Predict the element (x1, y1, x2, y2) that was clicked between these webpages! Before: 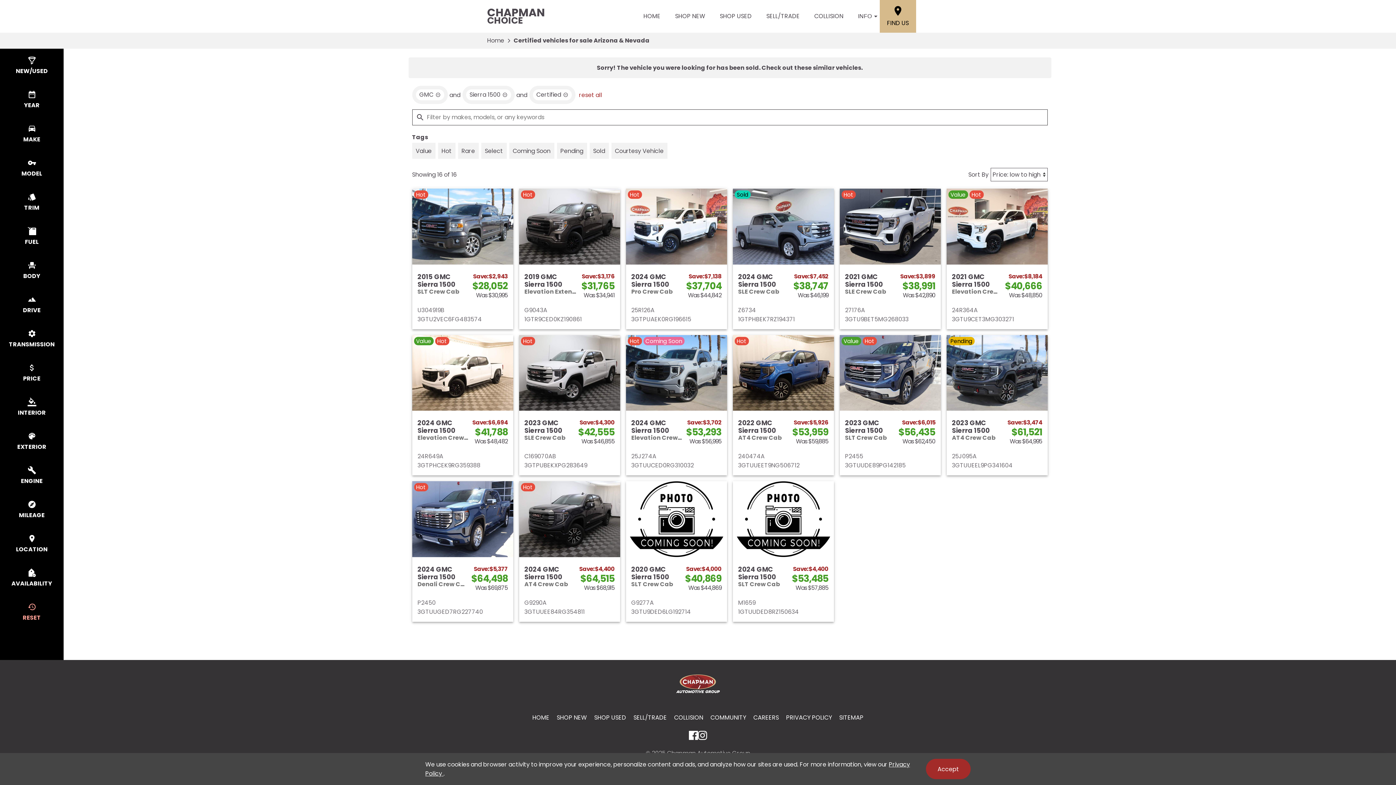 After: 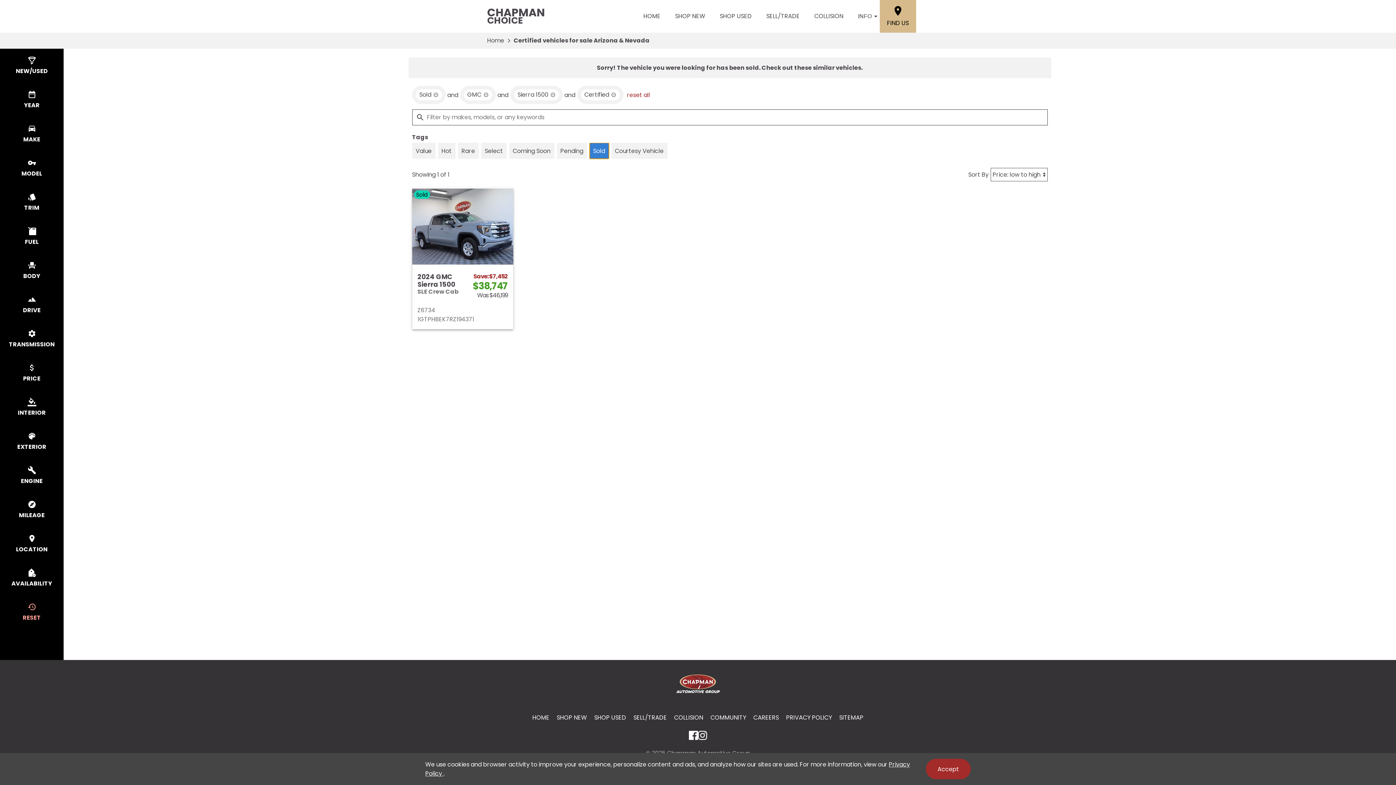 Action: label: Sold bbox: (589, 142, 608, 158)